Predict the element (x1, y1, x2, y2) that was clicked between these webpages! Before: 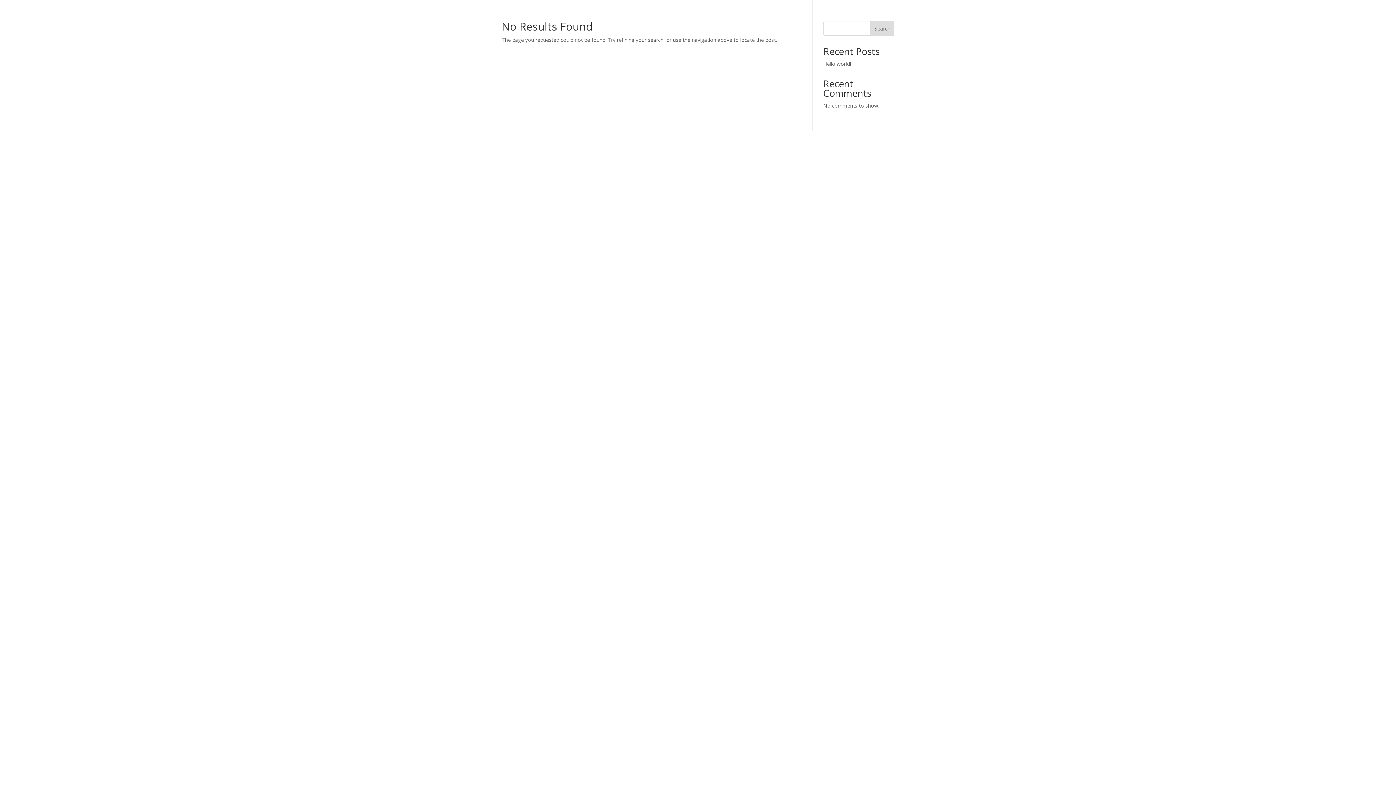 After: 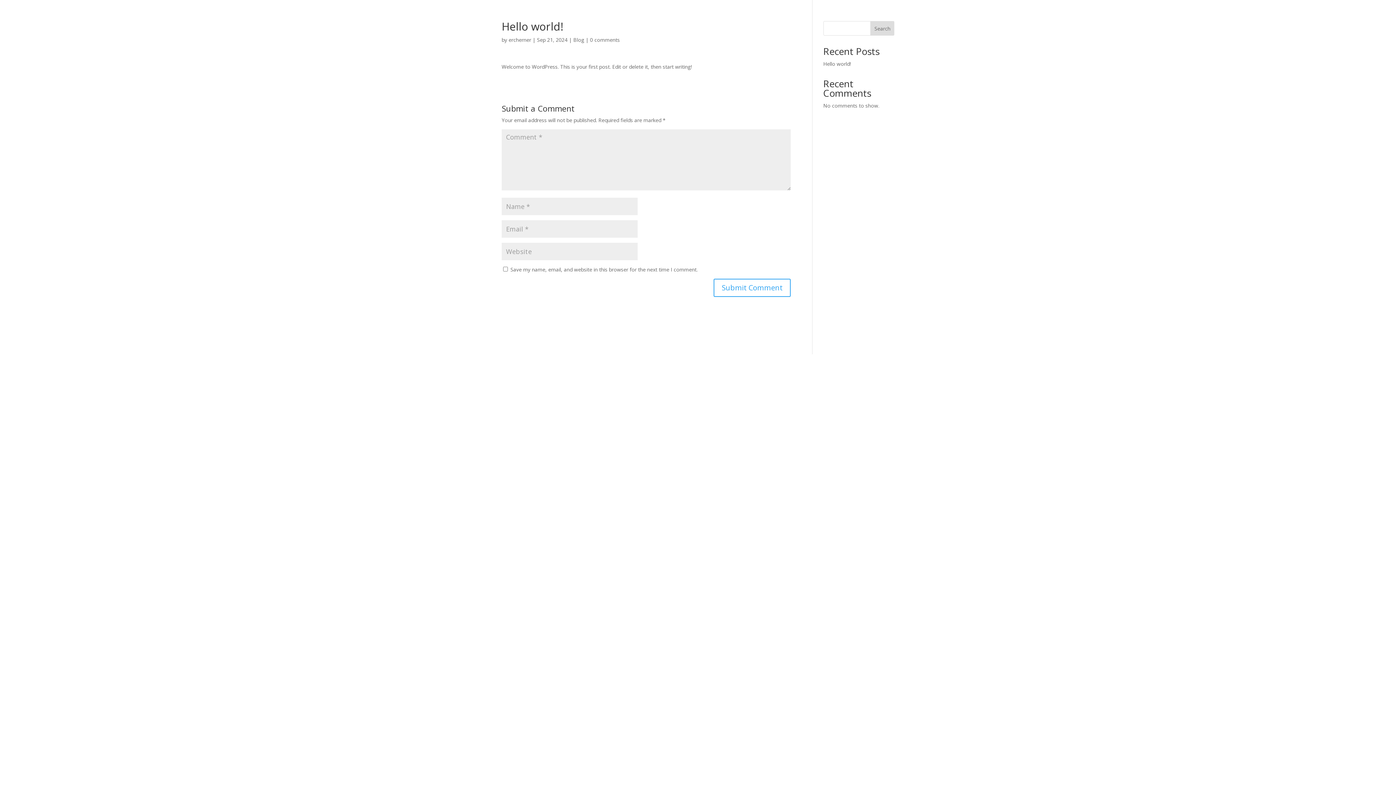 Action: label: Hello world! bbox: (823, 60, 851, 67)